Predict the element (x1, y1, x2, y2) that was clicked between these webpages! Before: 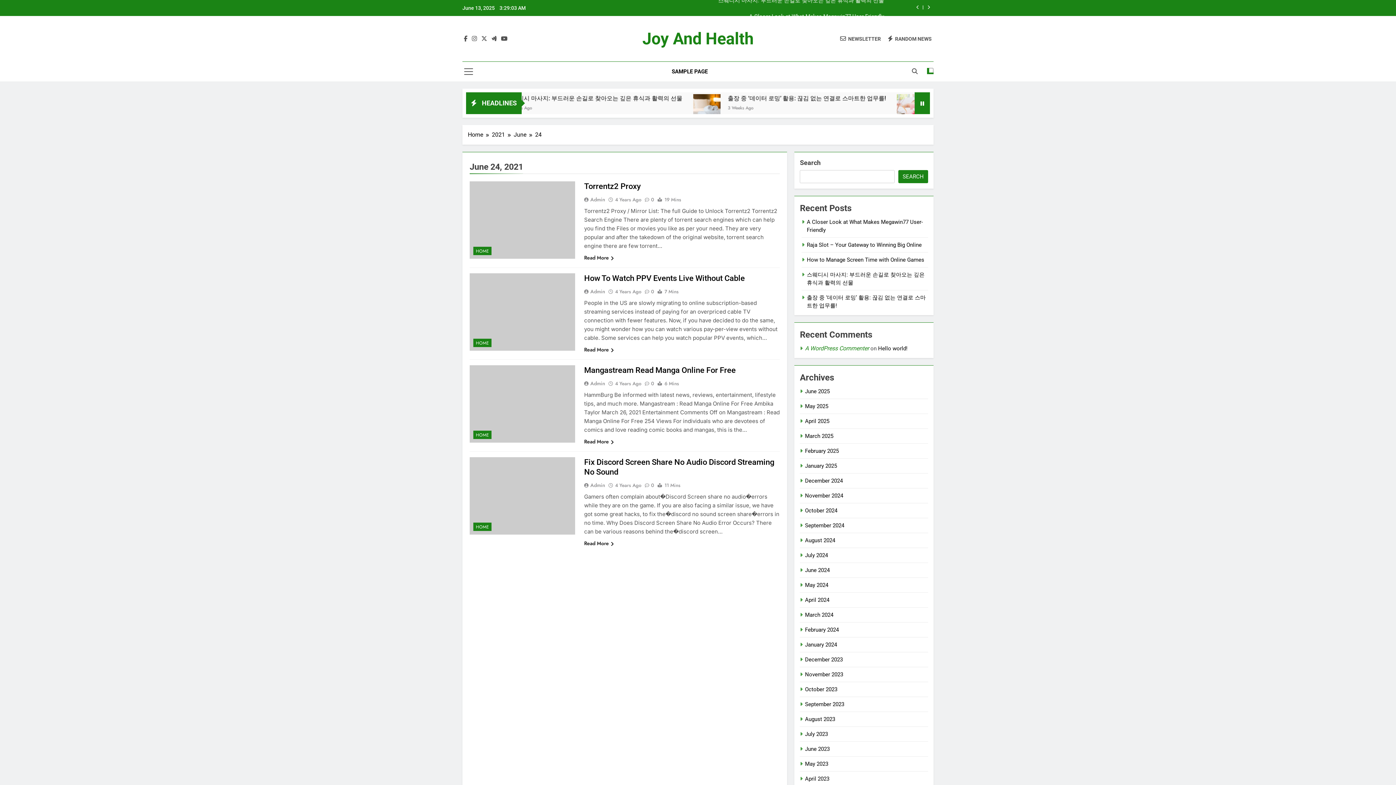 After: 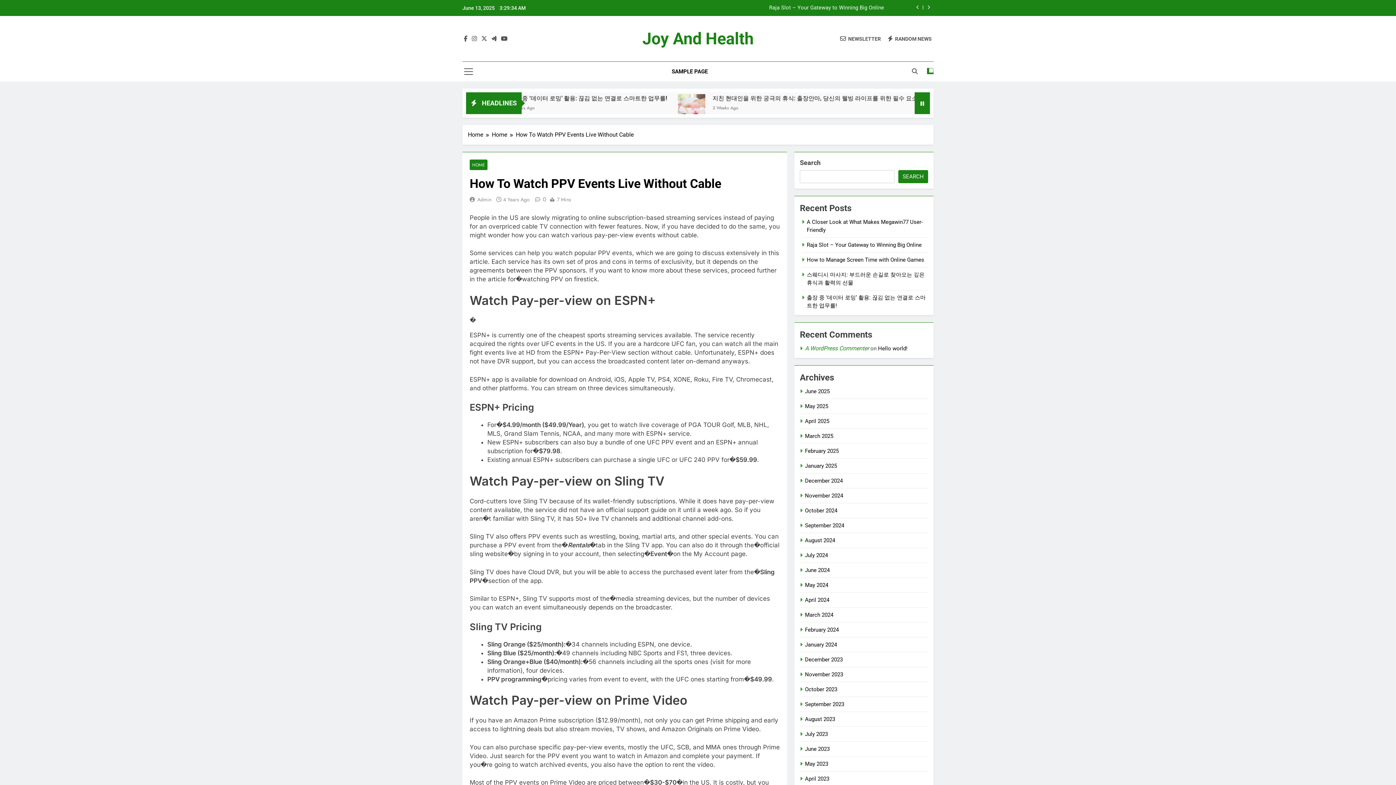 Action: bbox: (584, 346, 614, 353) label: Read More